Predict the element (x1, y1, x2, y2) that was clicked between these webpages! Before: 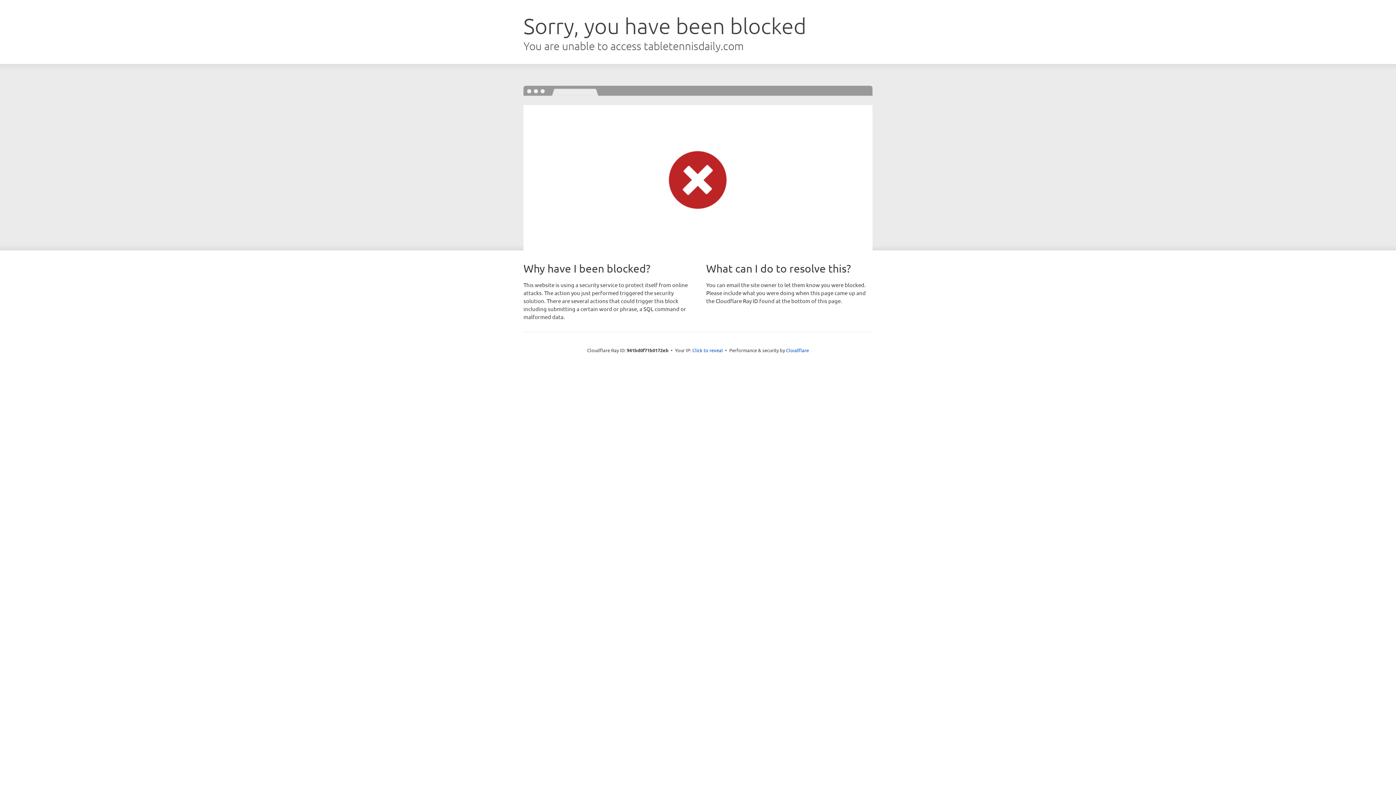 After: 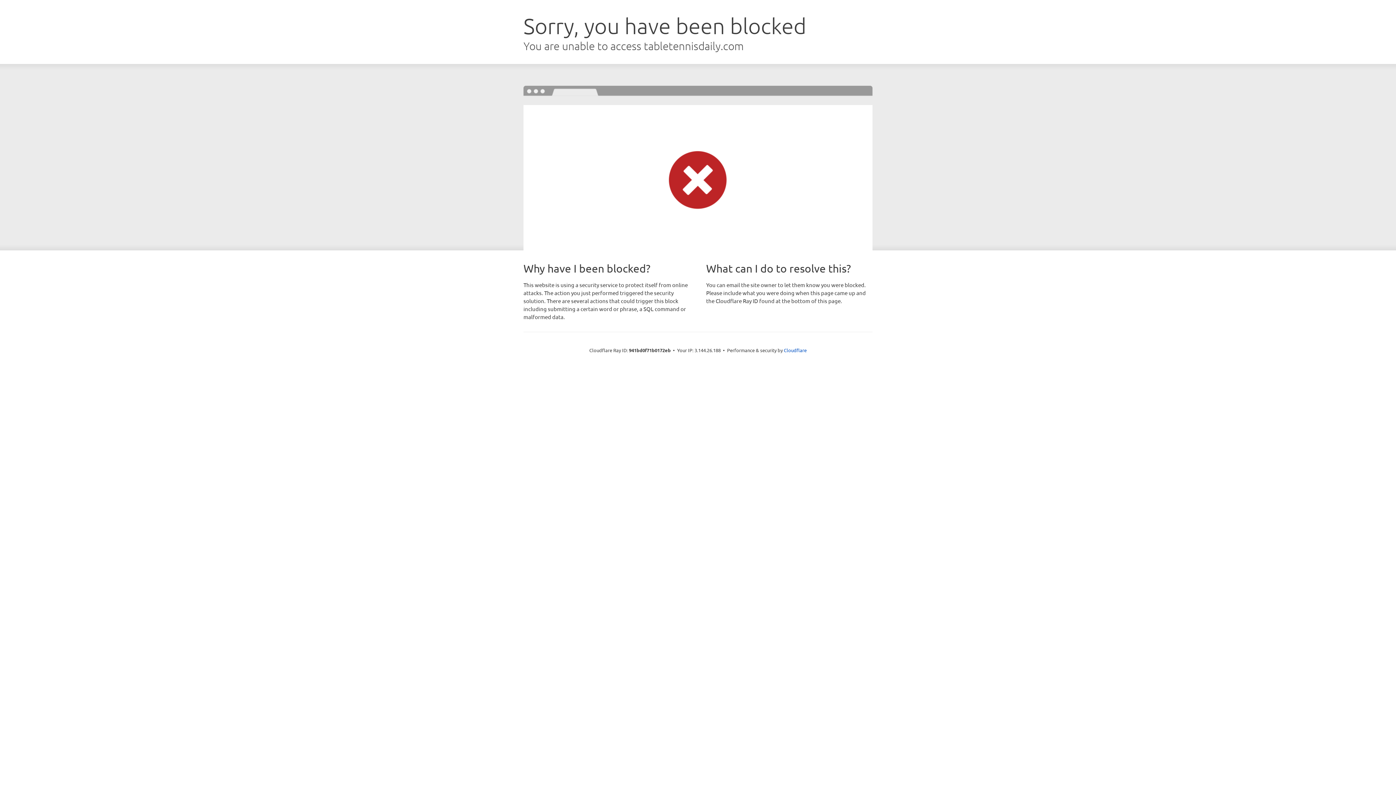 Action: bbox: (692, 346, 723, 353) label: Click to reveal